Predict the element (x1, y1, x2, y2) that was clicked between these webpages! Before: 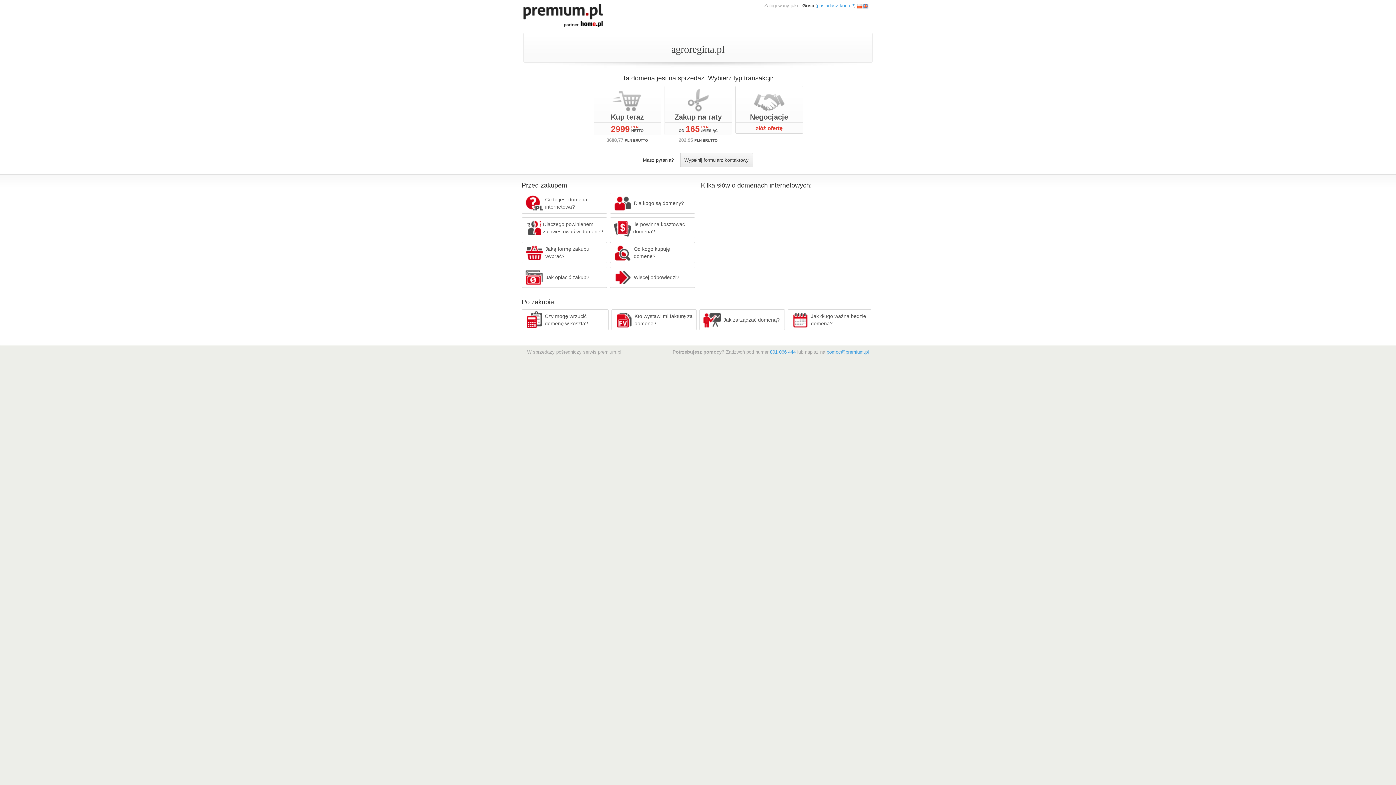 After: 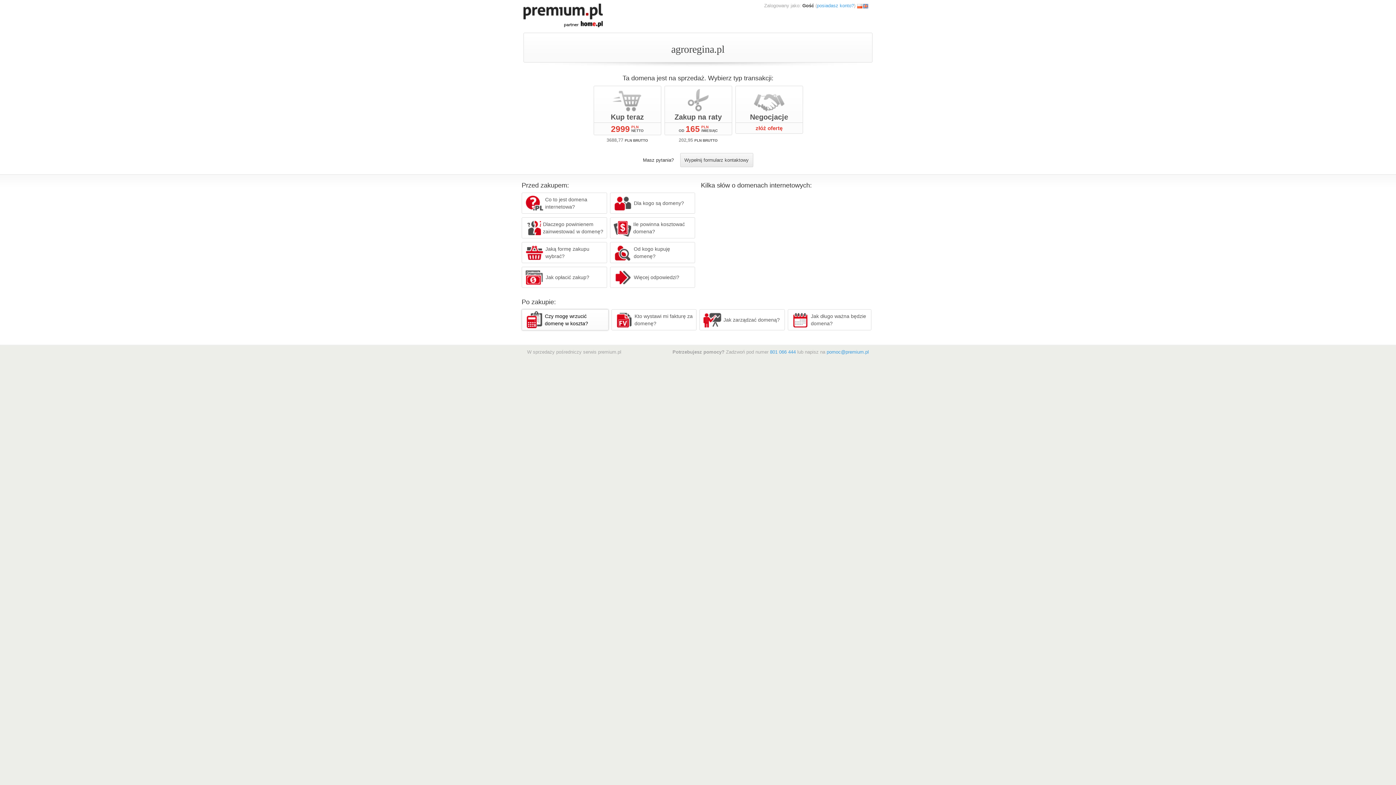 Action: bbox: (521, 309, 608, 330) label: Czy mogę wrzucić domenę w koszta?